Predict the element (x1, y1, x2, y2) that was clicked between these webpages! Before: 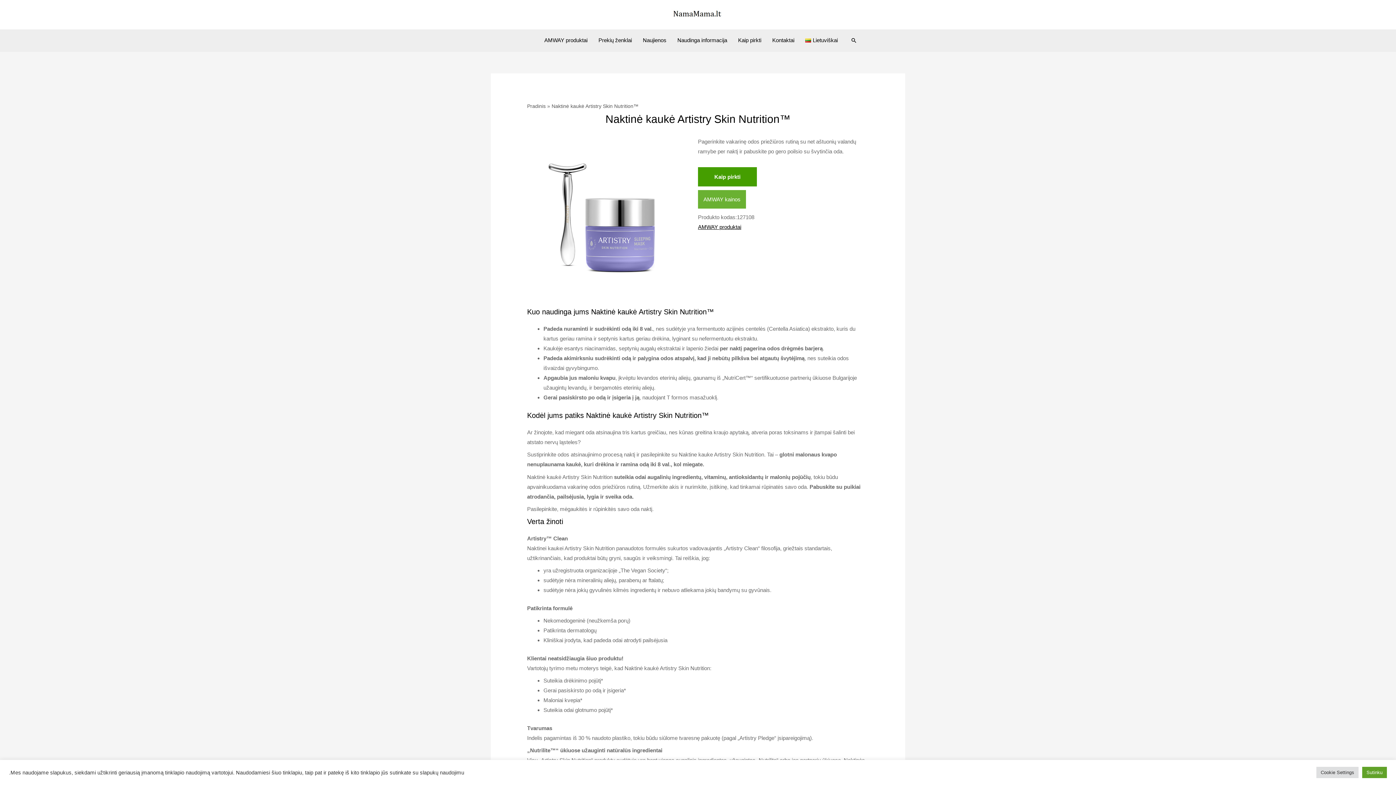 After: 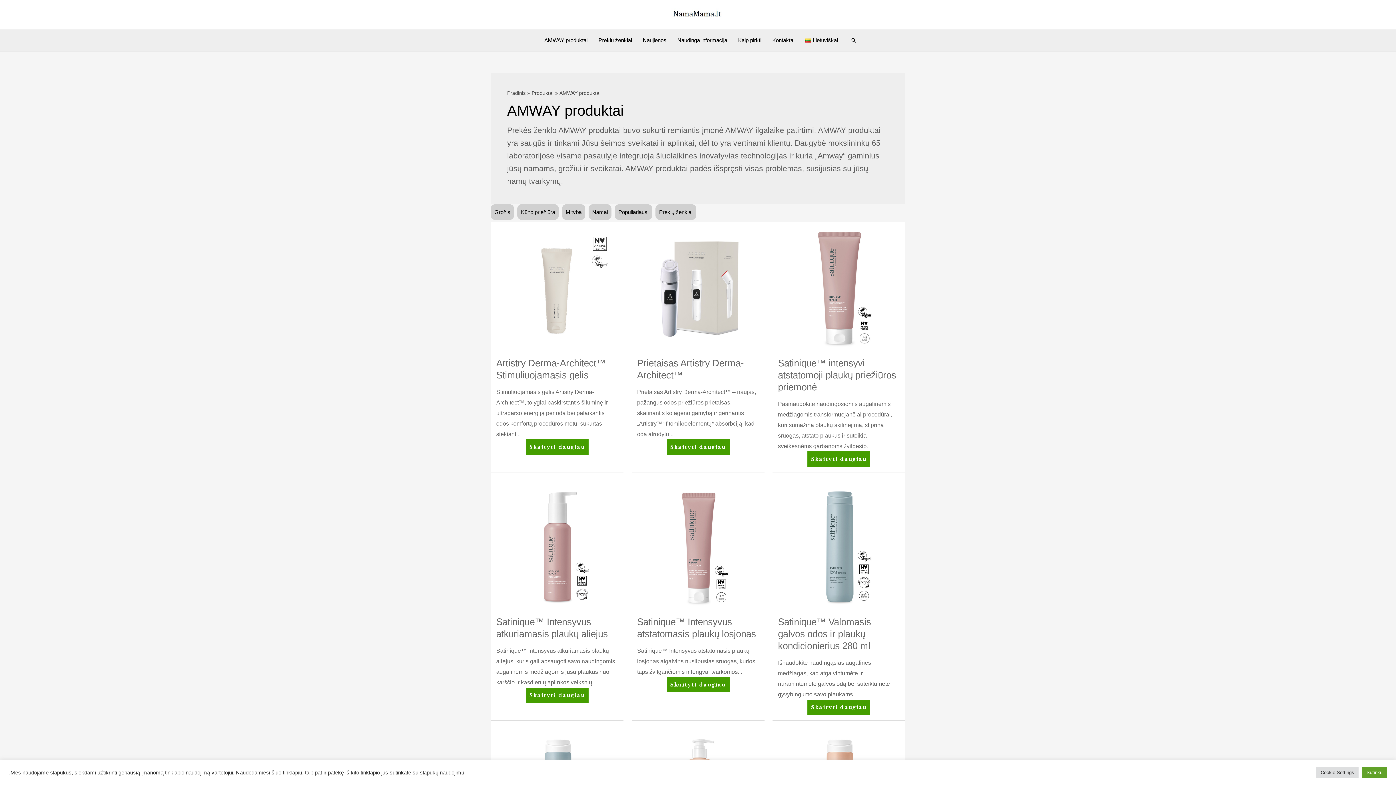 Action: bbox: (539, 29, 593, 51) label: AMWAY produktai